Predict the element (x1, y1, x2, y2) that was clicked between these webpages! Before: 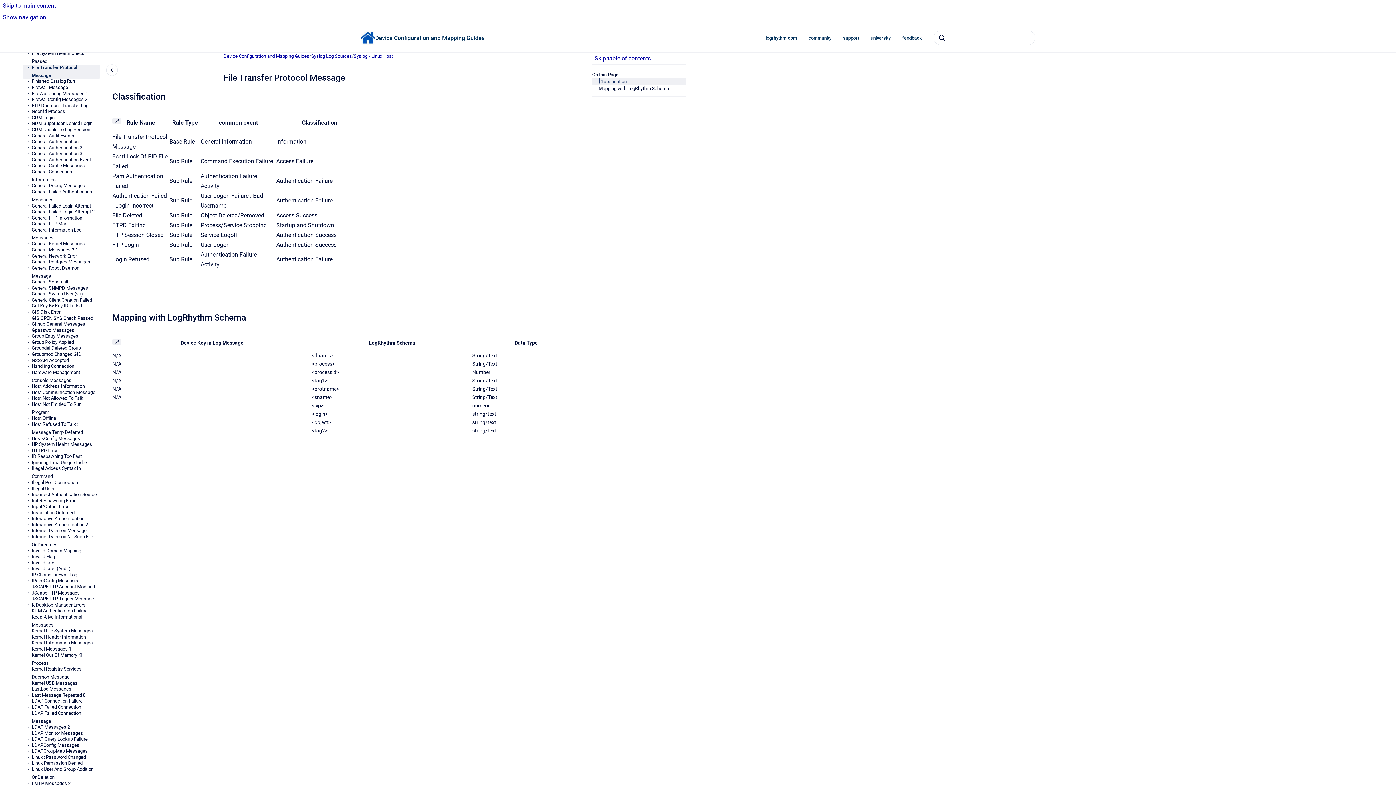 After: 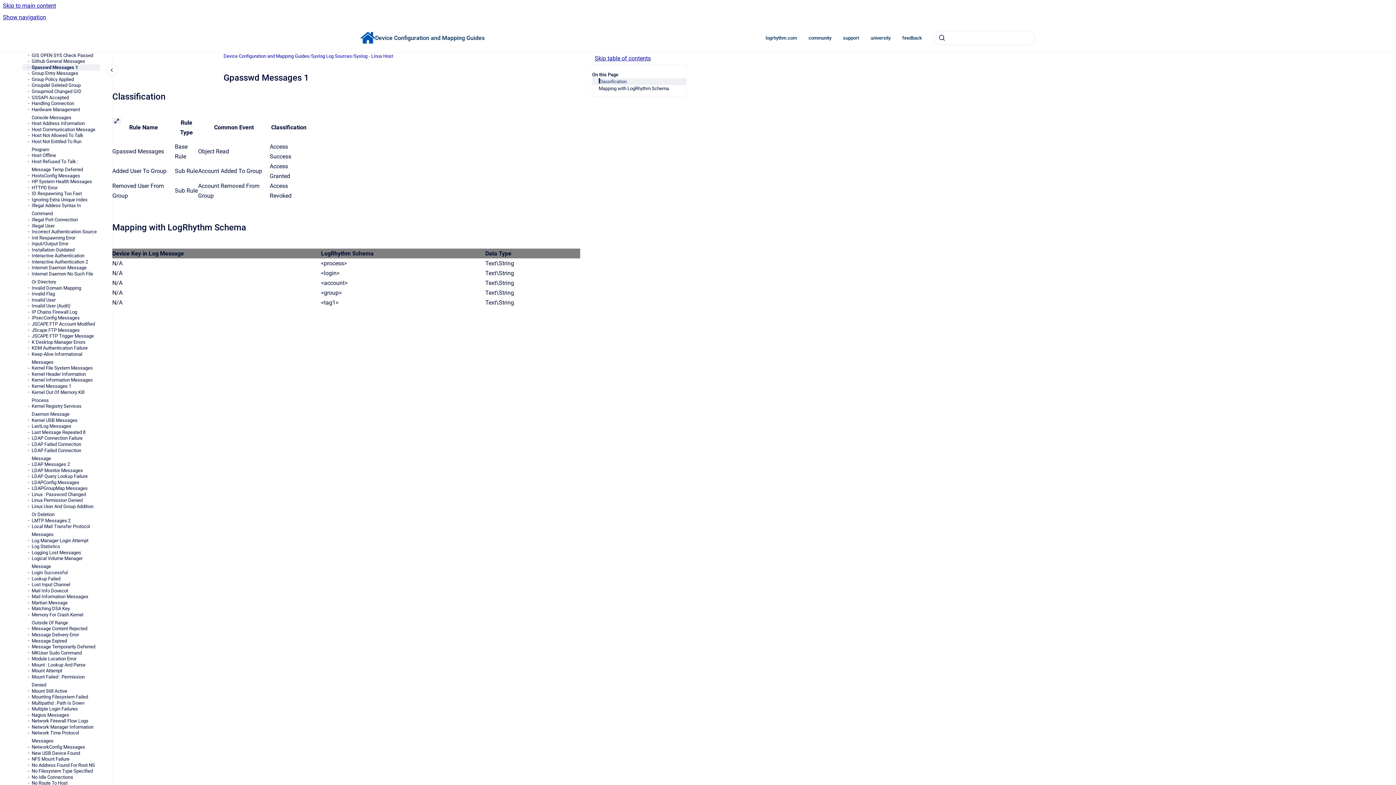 Action: bbox: (31, 327, 100, 333) label: Gpasswd Messages 1